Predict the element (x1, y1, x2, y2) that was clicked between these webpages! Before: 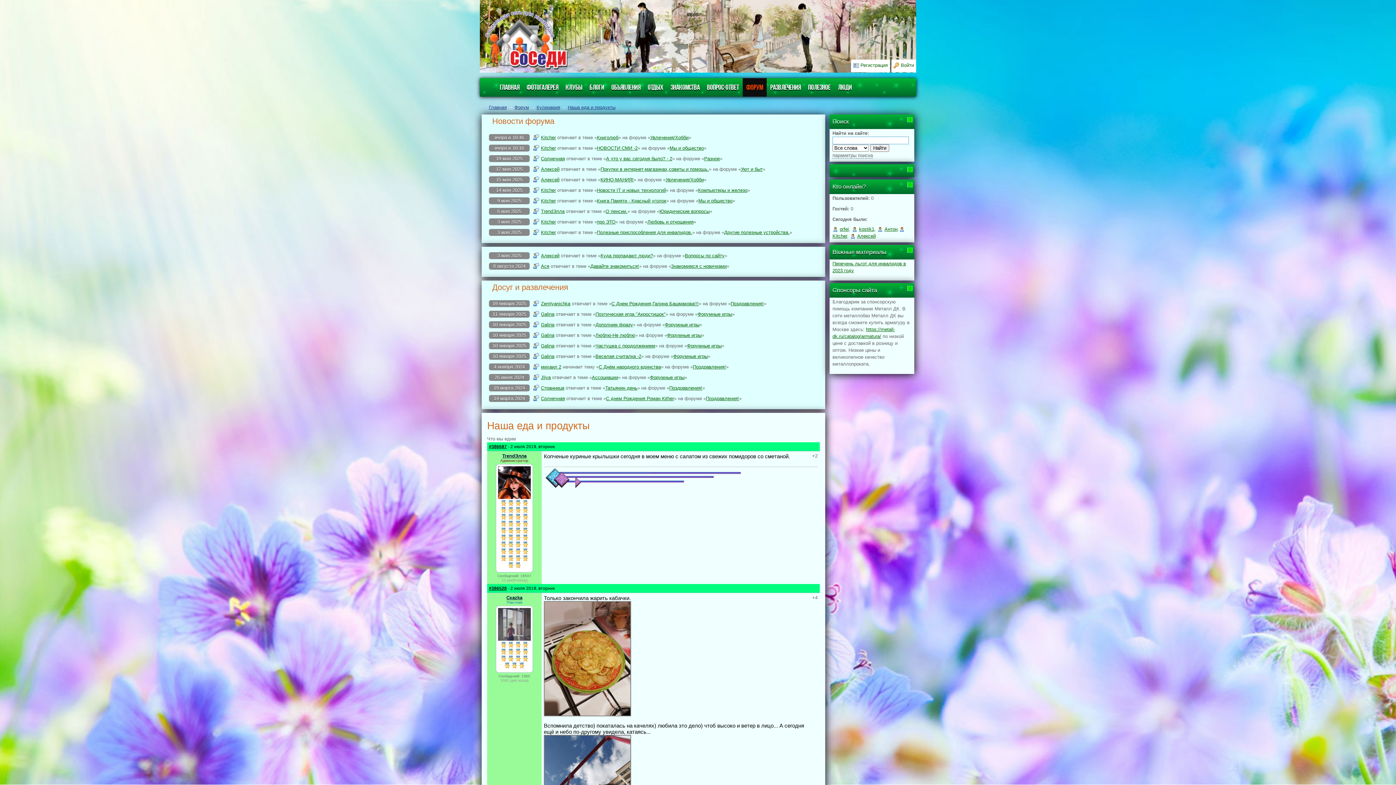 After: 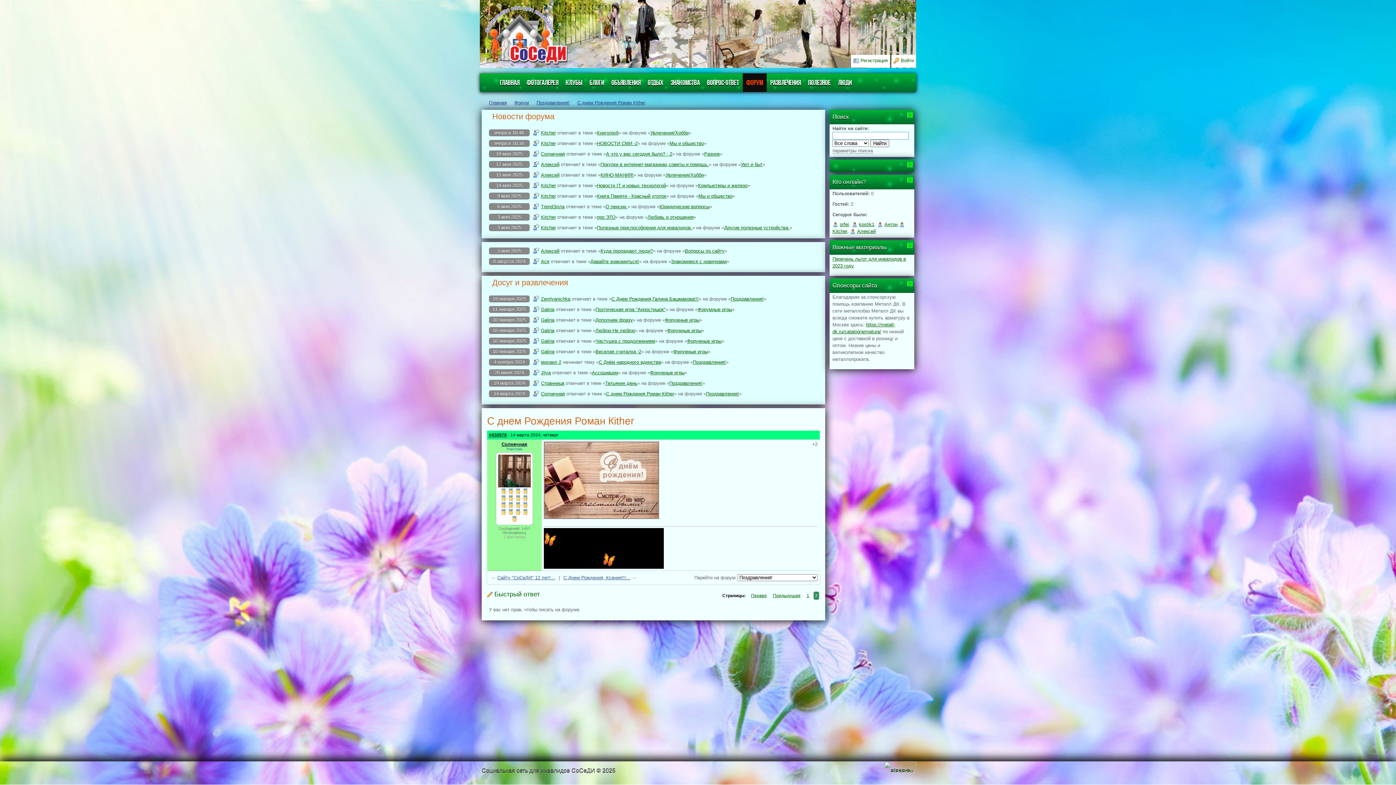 Action: bbox: (606, 396, 674, 401) label: С днем Рождения Роман Кither